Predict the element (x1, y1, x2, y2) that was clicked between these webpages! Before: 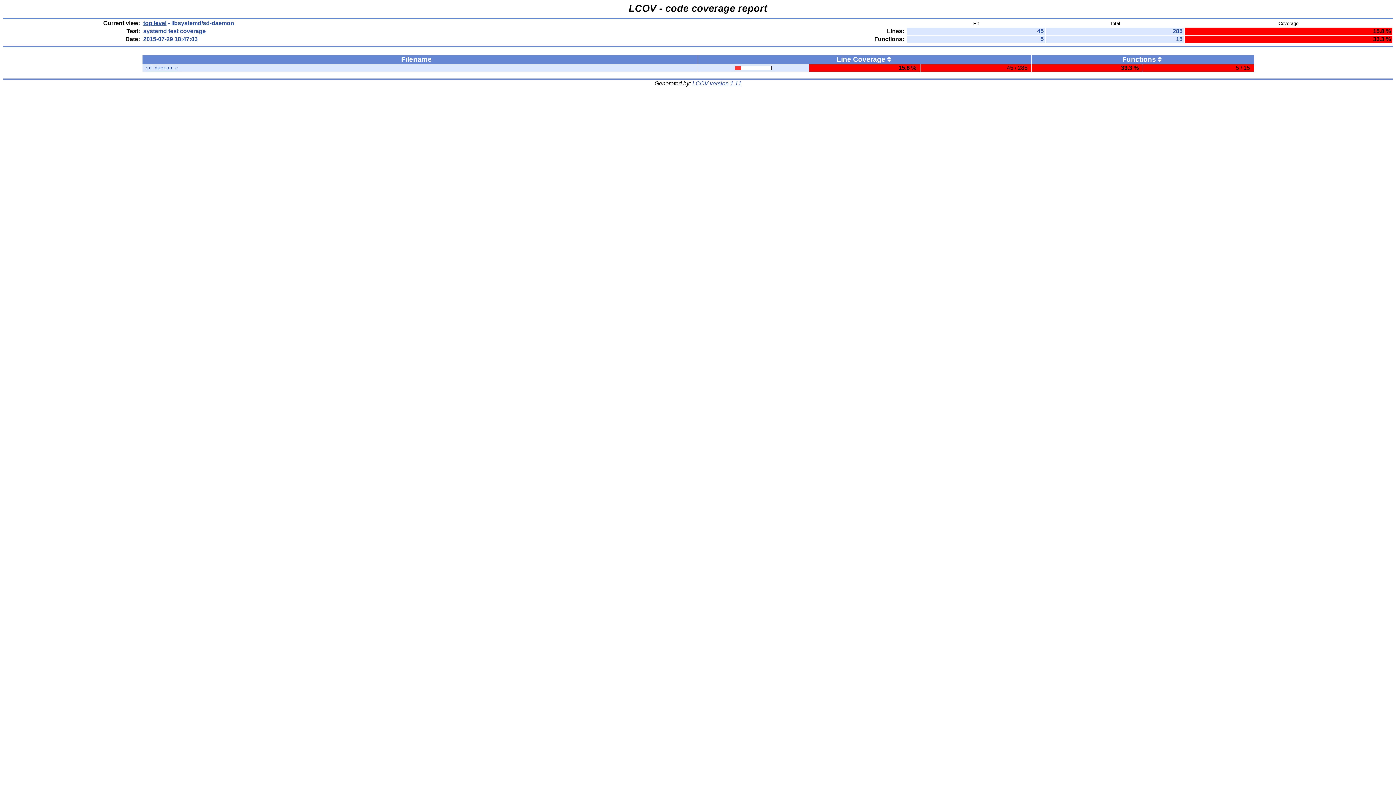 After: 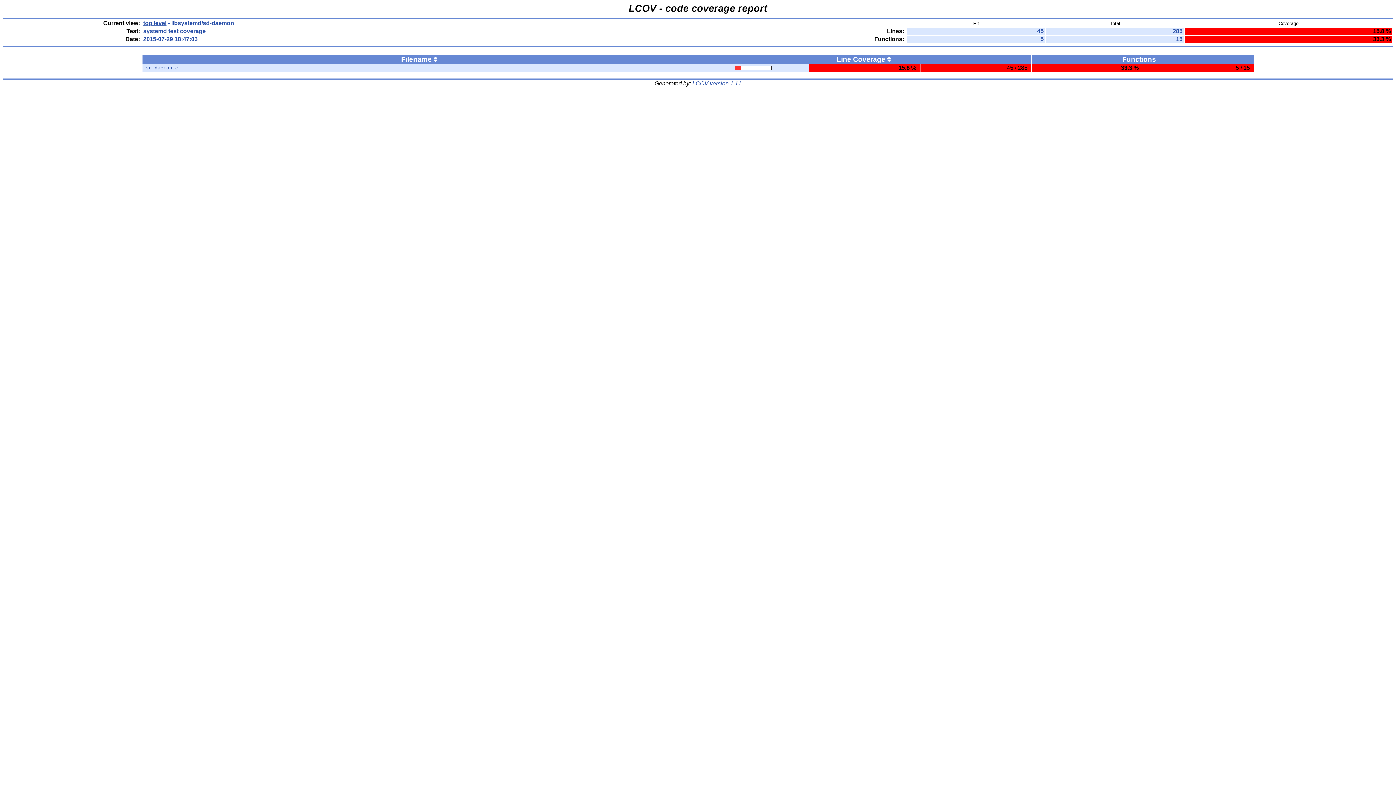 Action: bbox: (1158, 55, 1161, 63)